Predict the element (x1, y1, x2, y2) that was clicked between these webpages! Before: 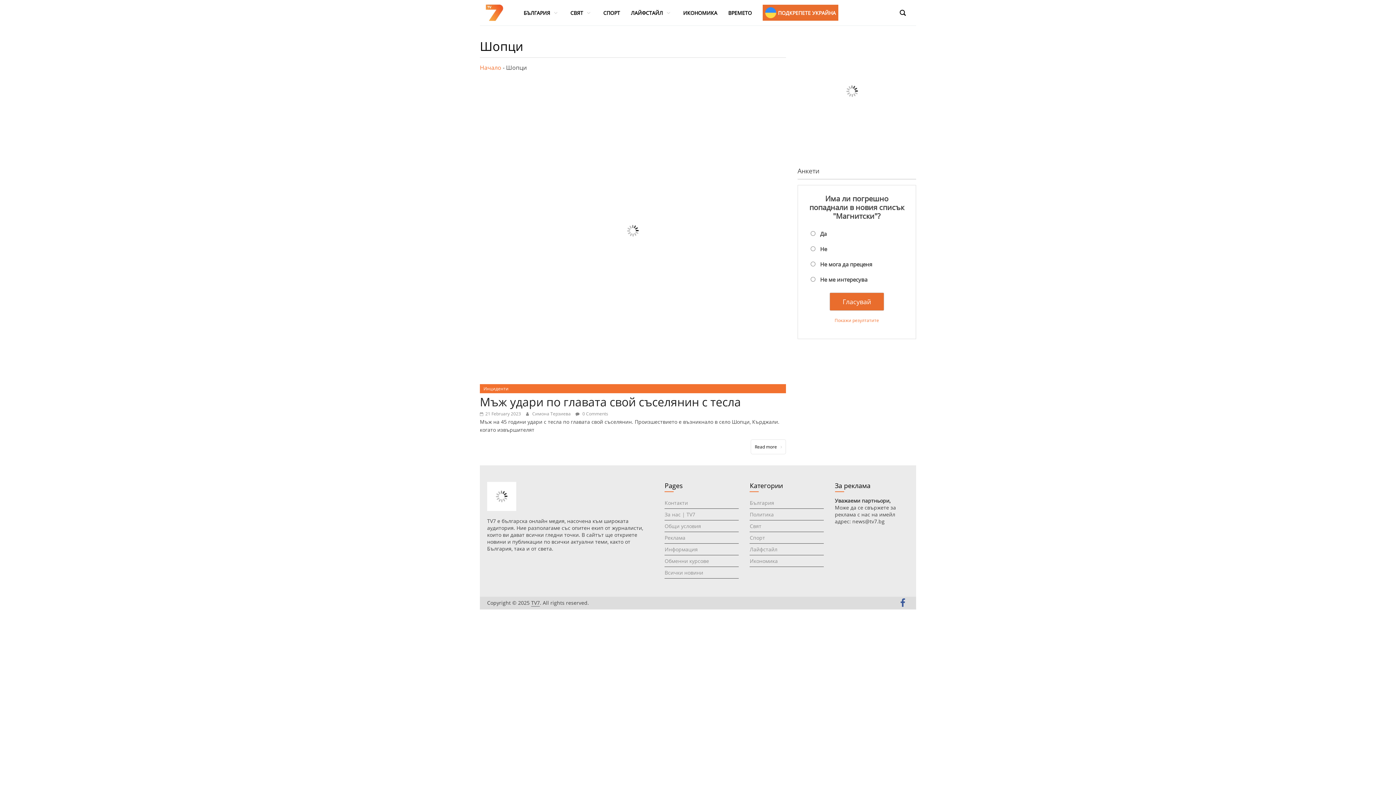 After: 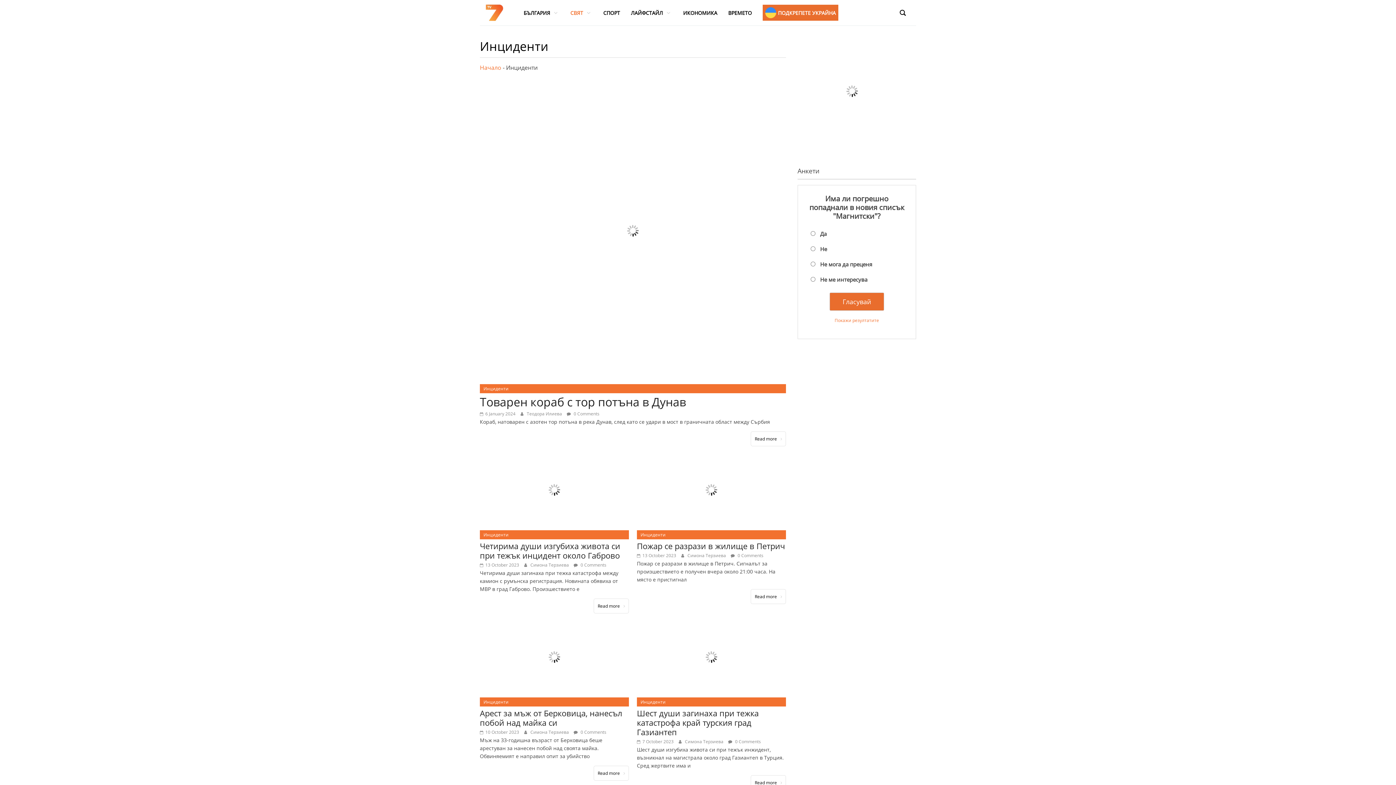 Action: bbox: (483, 385, 508, 392) label: Инциденти